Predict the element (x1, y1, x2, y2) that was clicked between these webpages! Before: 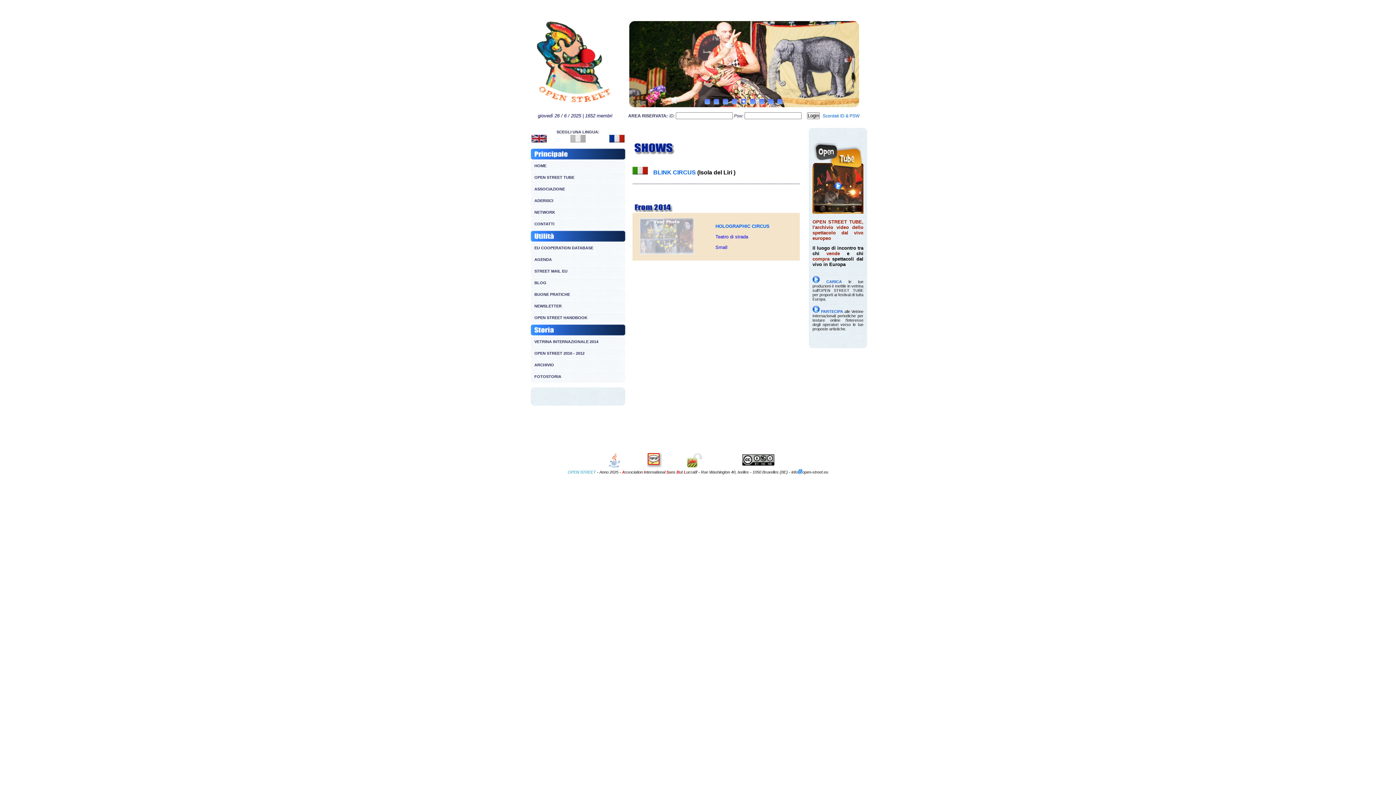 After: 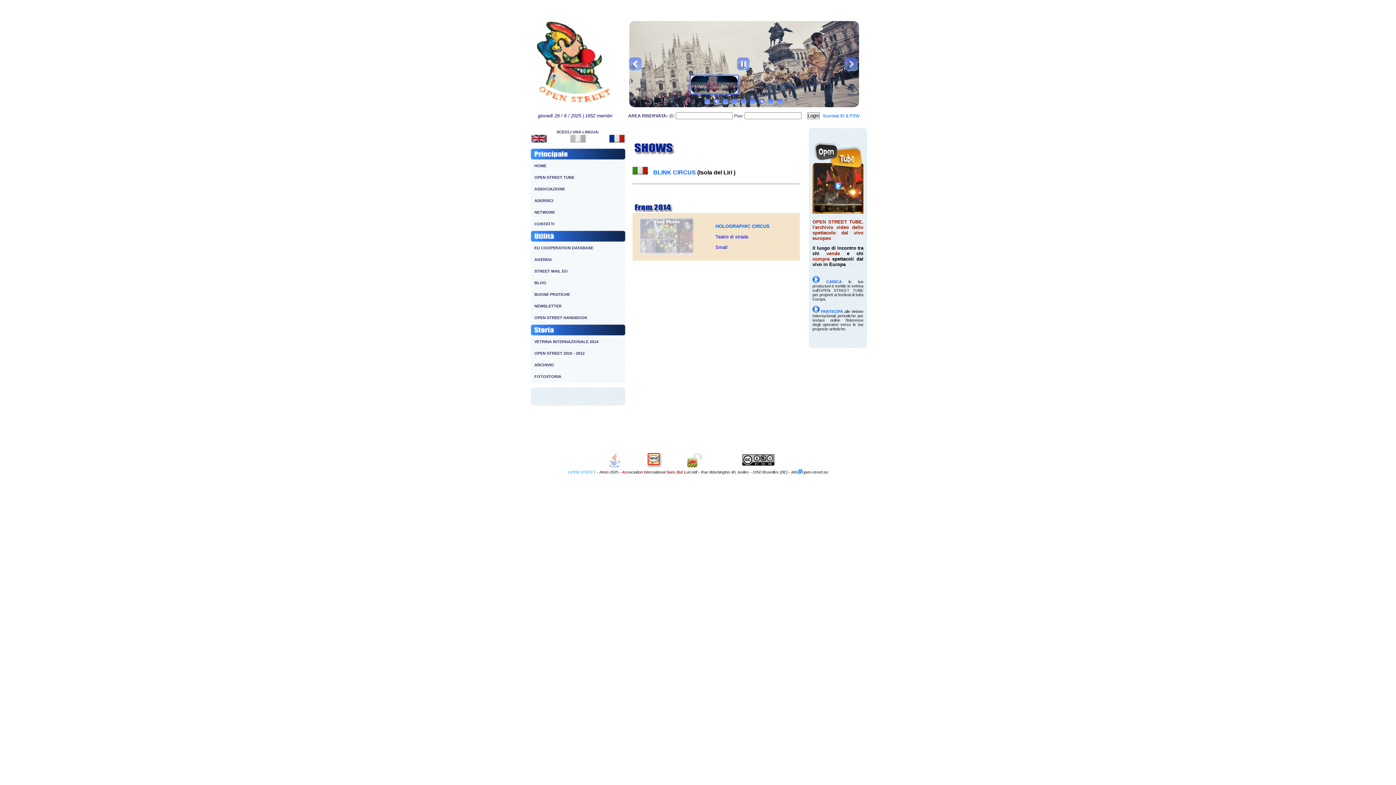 Action: bbox: (711, 97, 720, 106) label: 2